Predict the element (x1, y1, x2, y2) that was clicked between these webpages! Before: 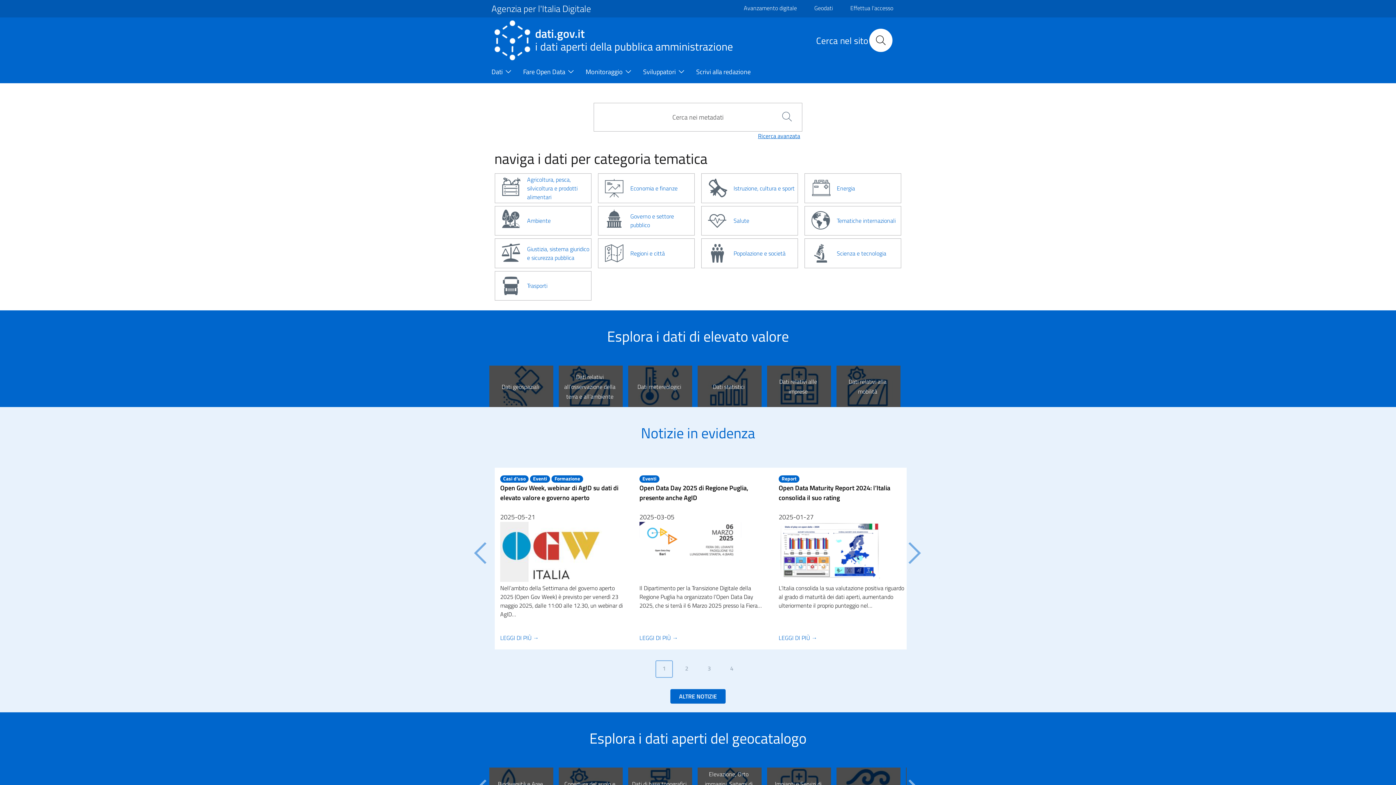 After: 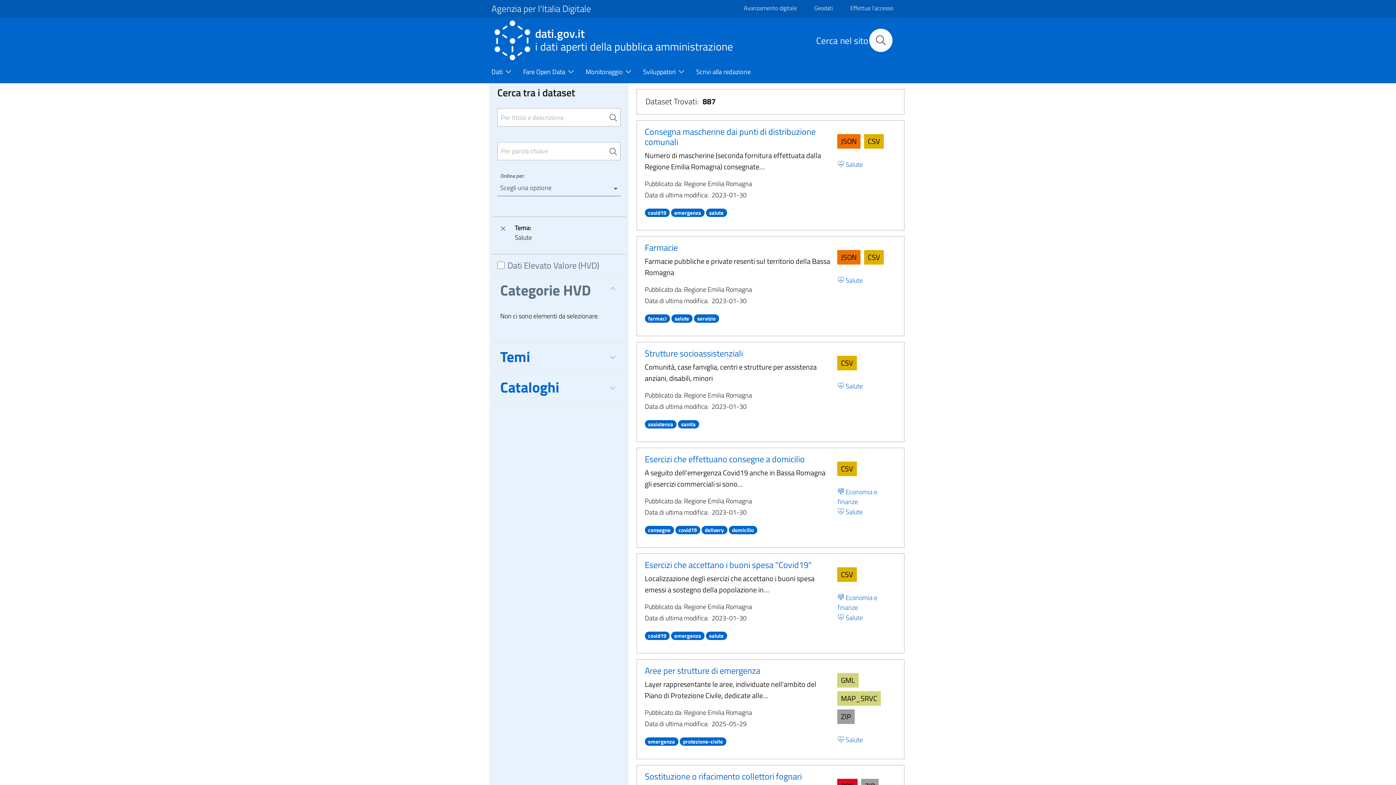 Action: label: Salute bbox: (700, 206, 799, 235)